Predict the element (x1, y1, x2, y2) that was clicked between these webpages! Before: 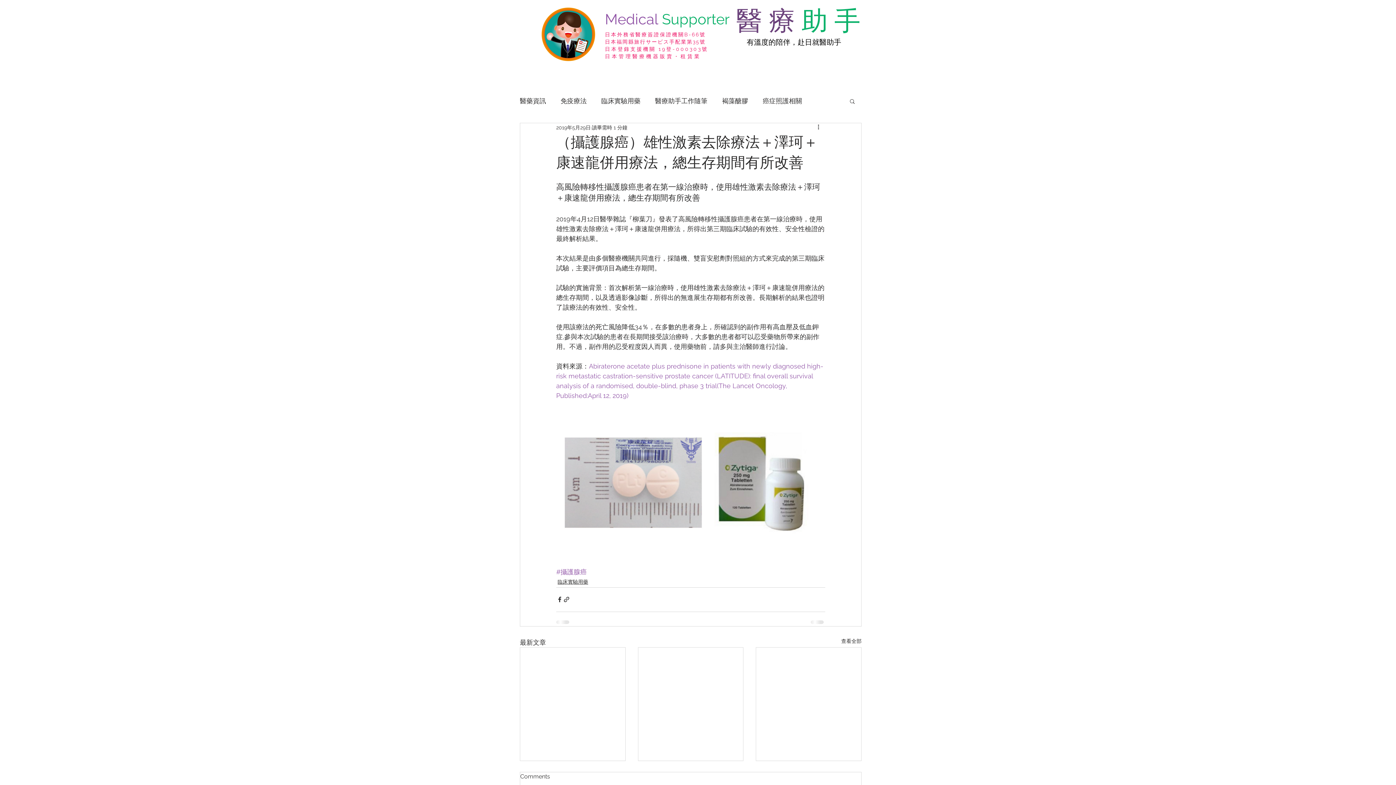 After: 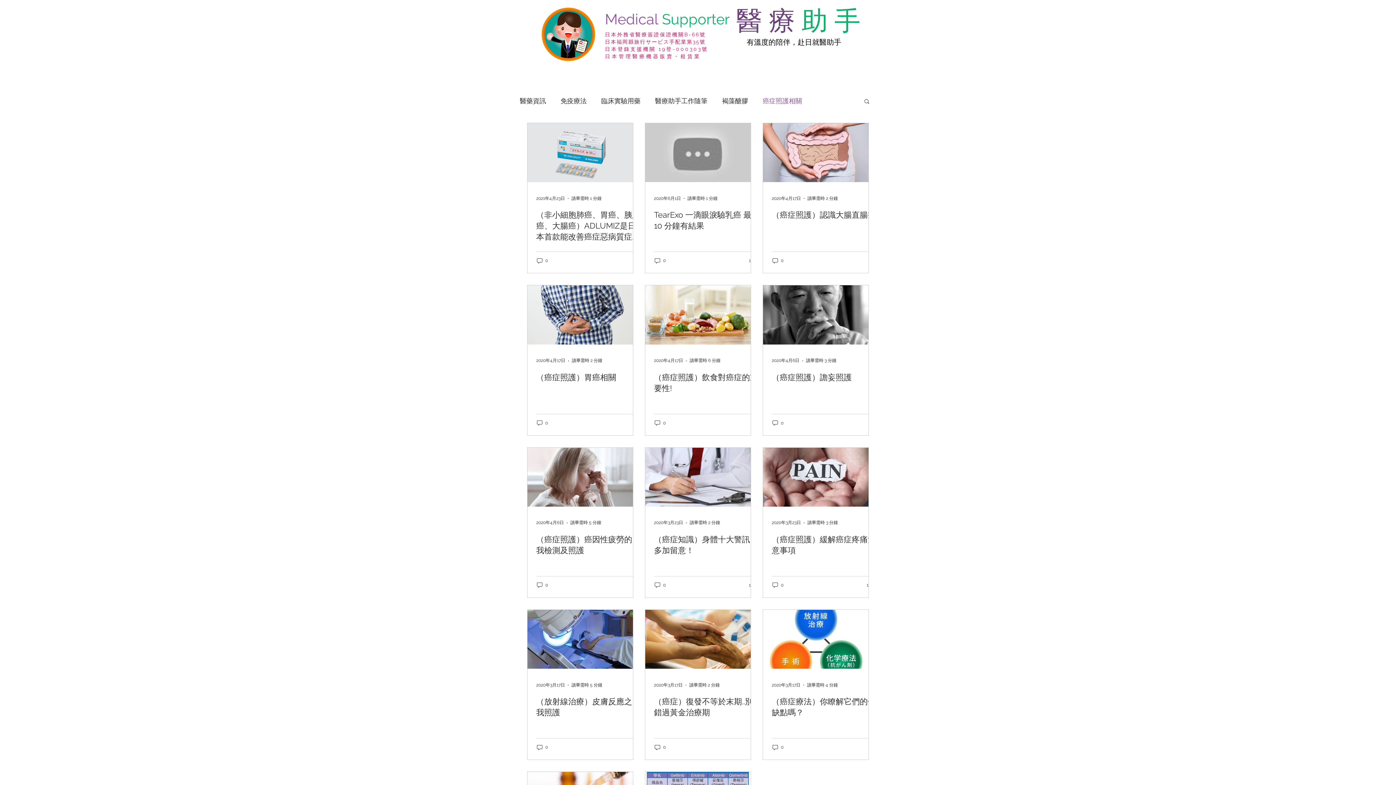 Action: bbox: (762, 97, 802, 105) label: 癌症照護相關